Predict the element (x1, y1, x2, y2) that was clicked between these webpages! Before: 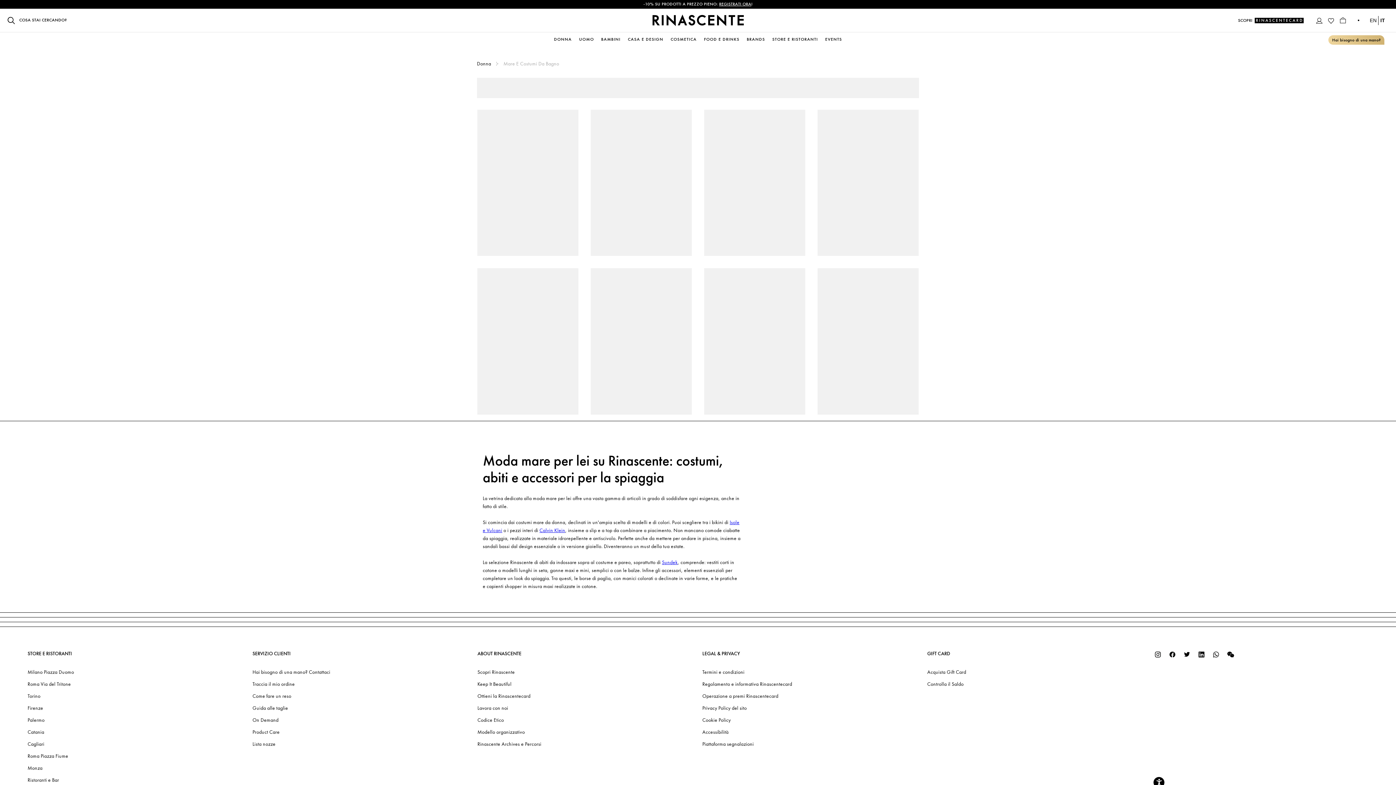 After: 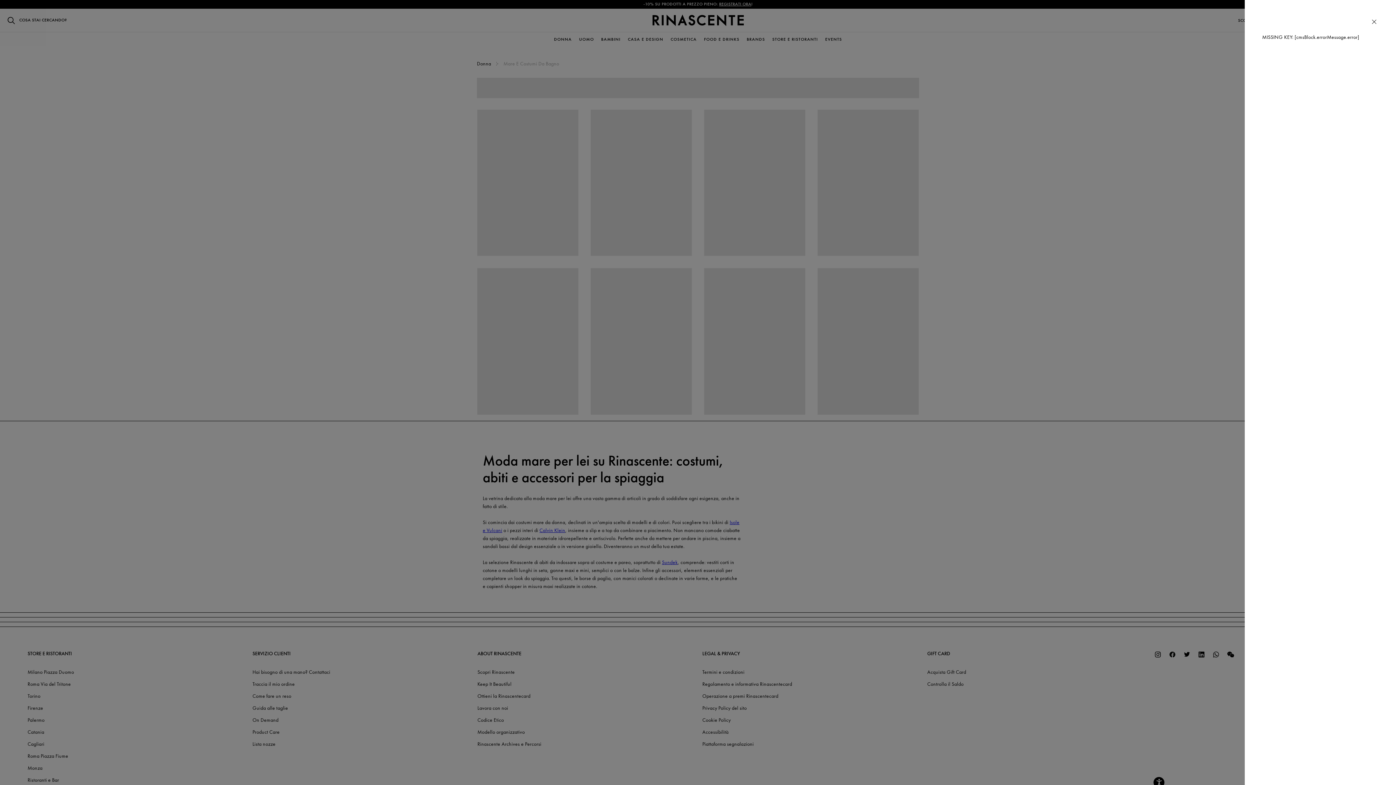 Action: label: On Demand bbox: (252, 716, 278, 724)